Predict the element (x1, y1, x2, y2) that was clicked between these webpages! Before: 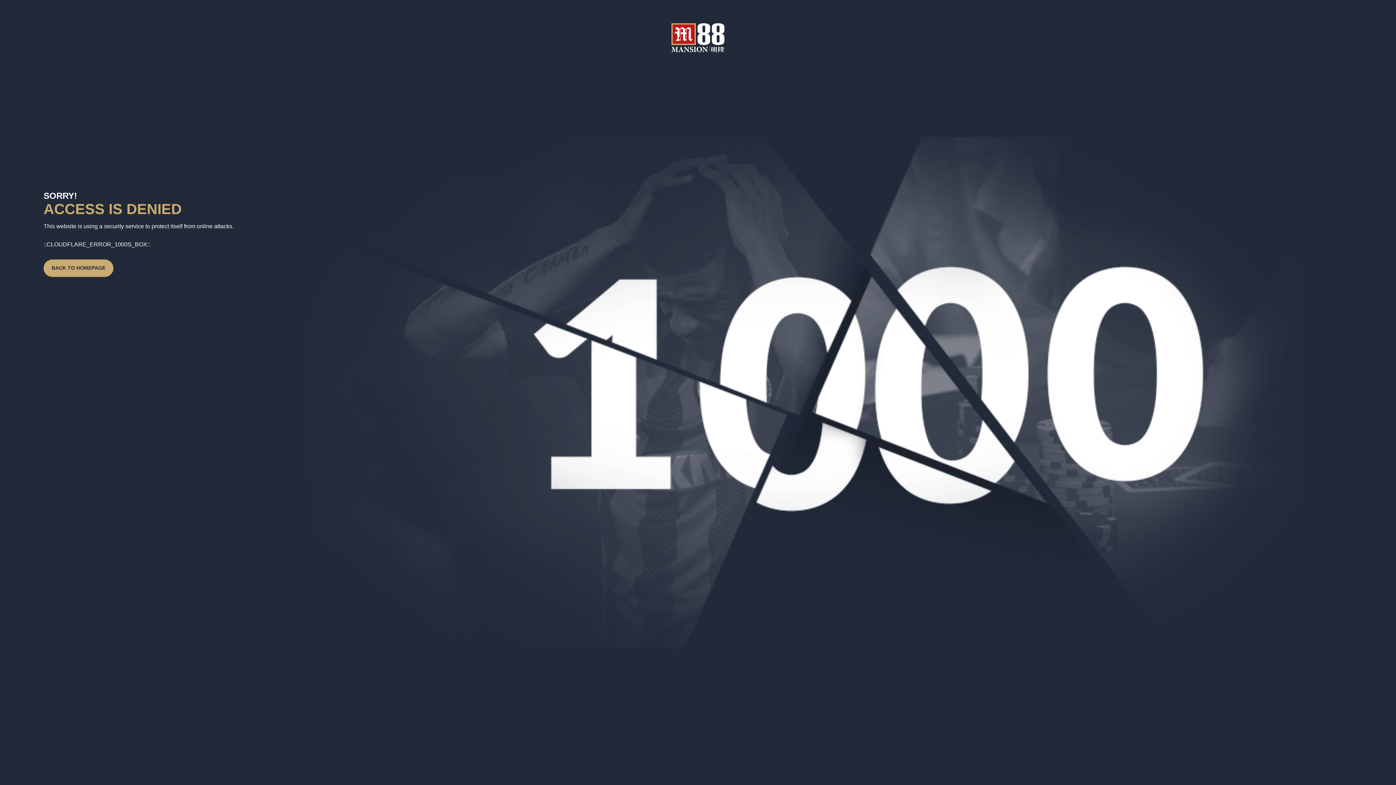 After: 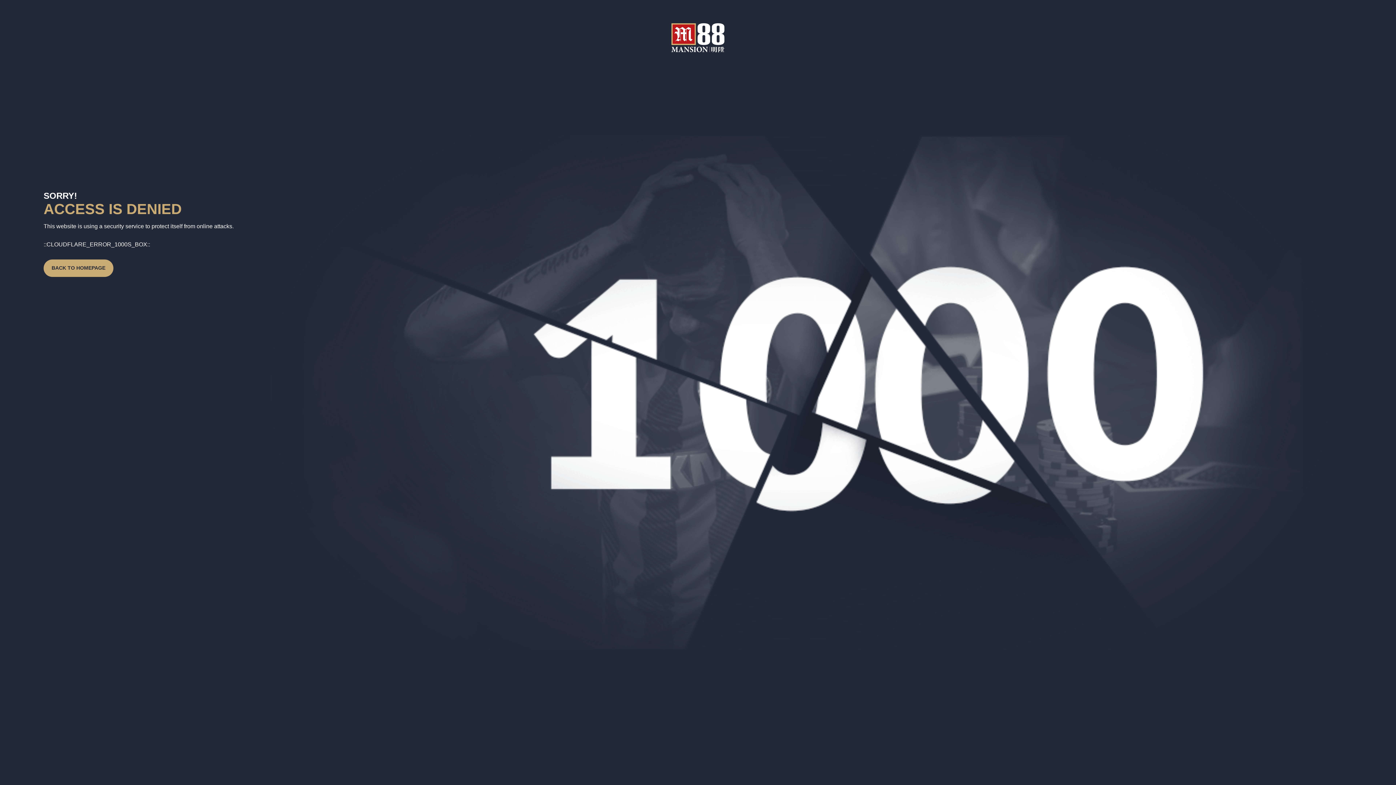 Action: label: BACK TO HOMEPAGE bbox: (46, 259, 110, 276)